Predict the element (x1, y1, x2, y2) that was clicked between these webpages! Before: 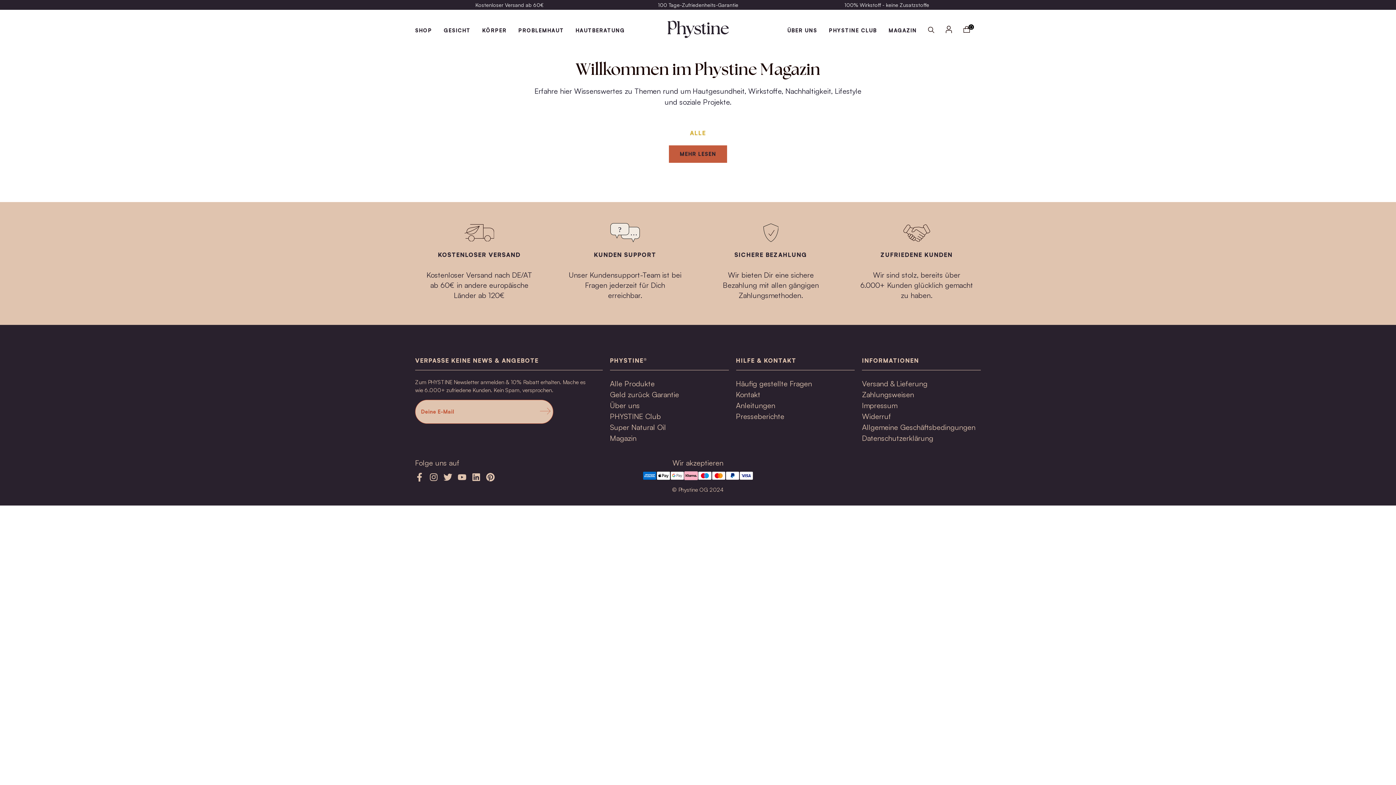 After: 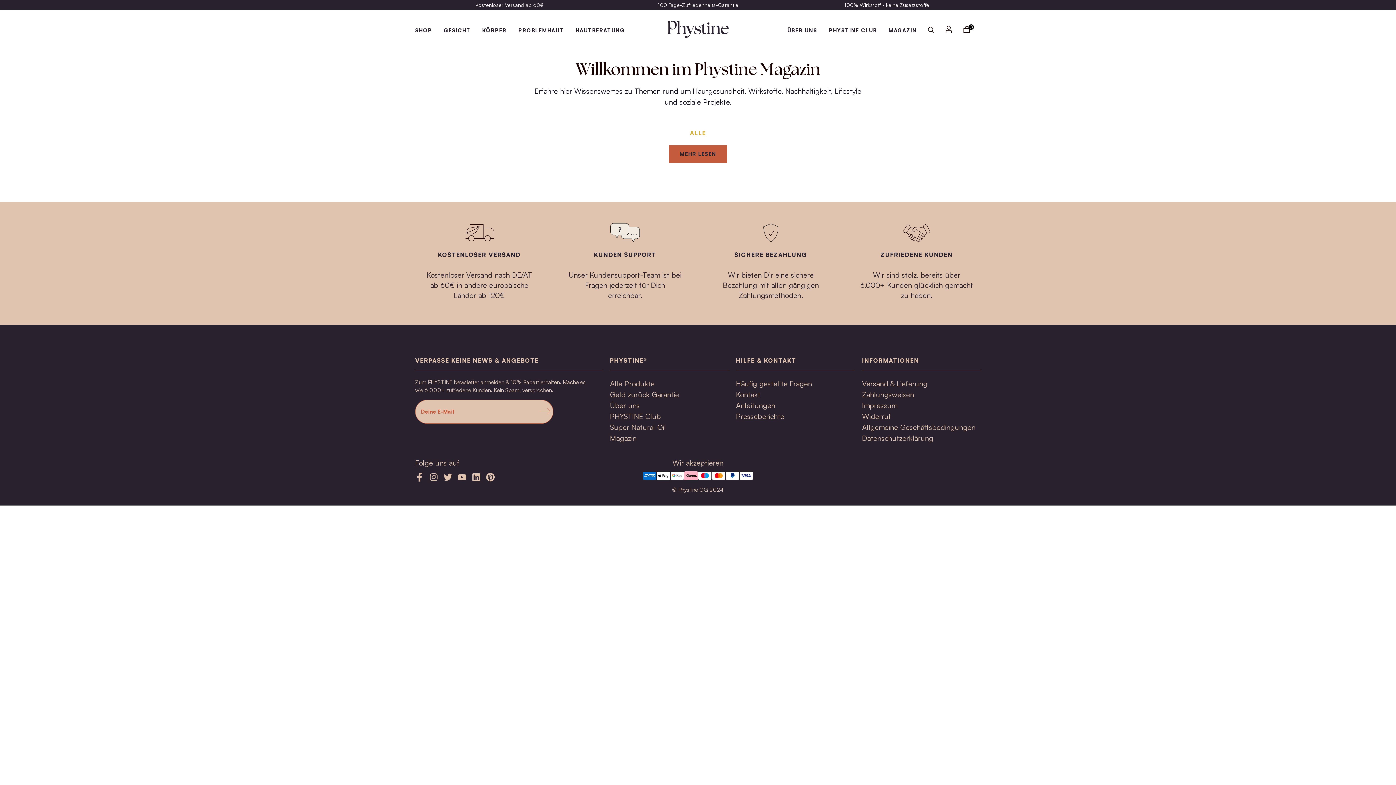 Action: bbox: (690, 129, 706, 136) label: ALLE